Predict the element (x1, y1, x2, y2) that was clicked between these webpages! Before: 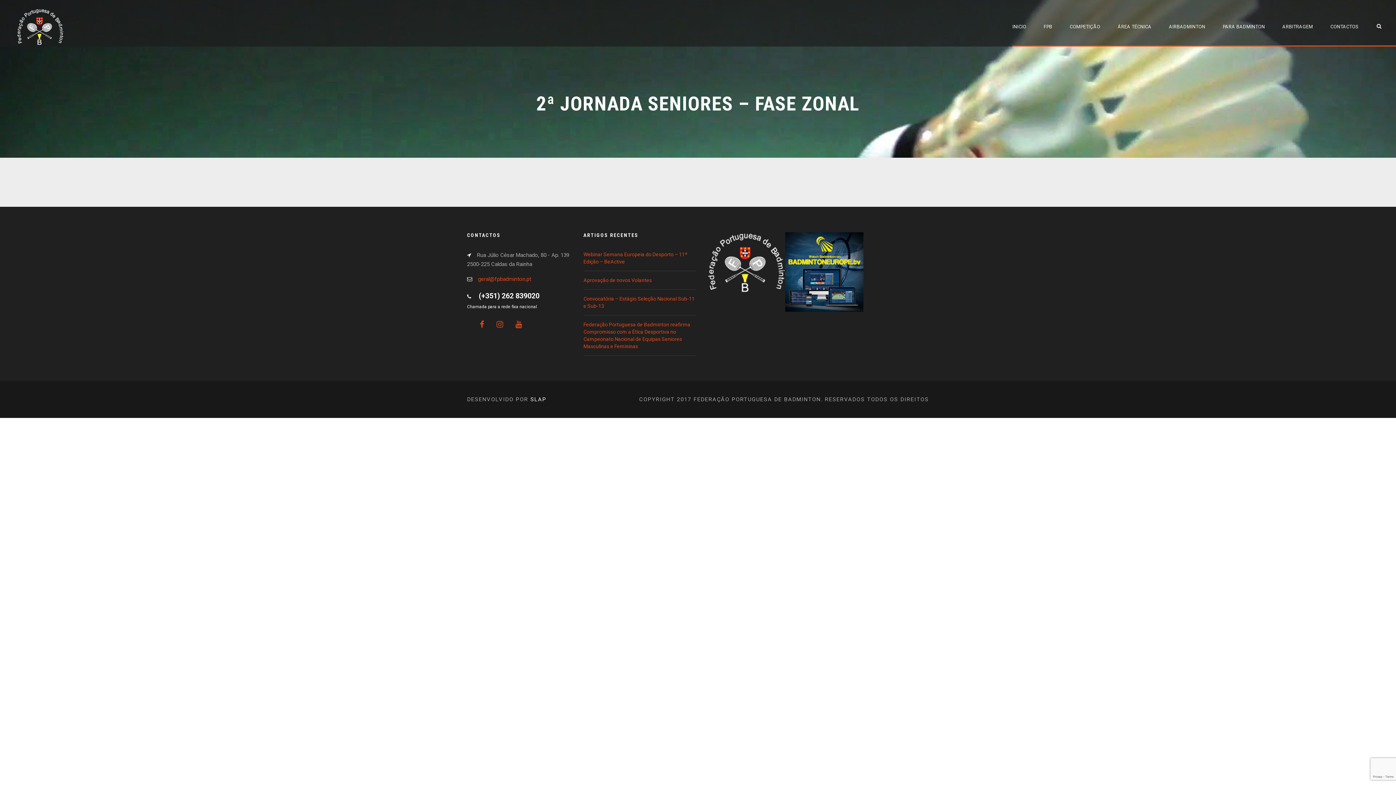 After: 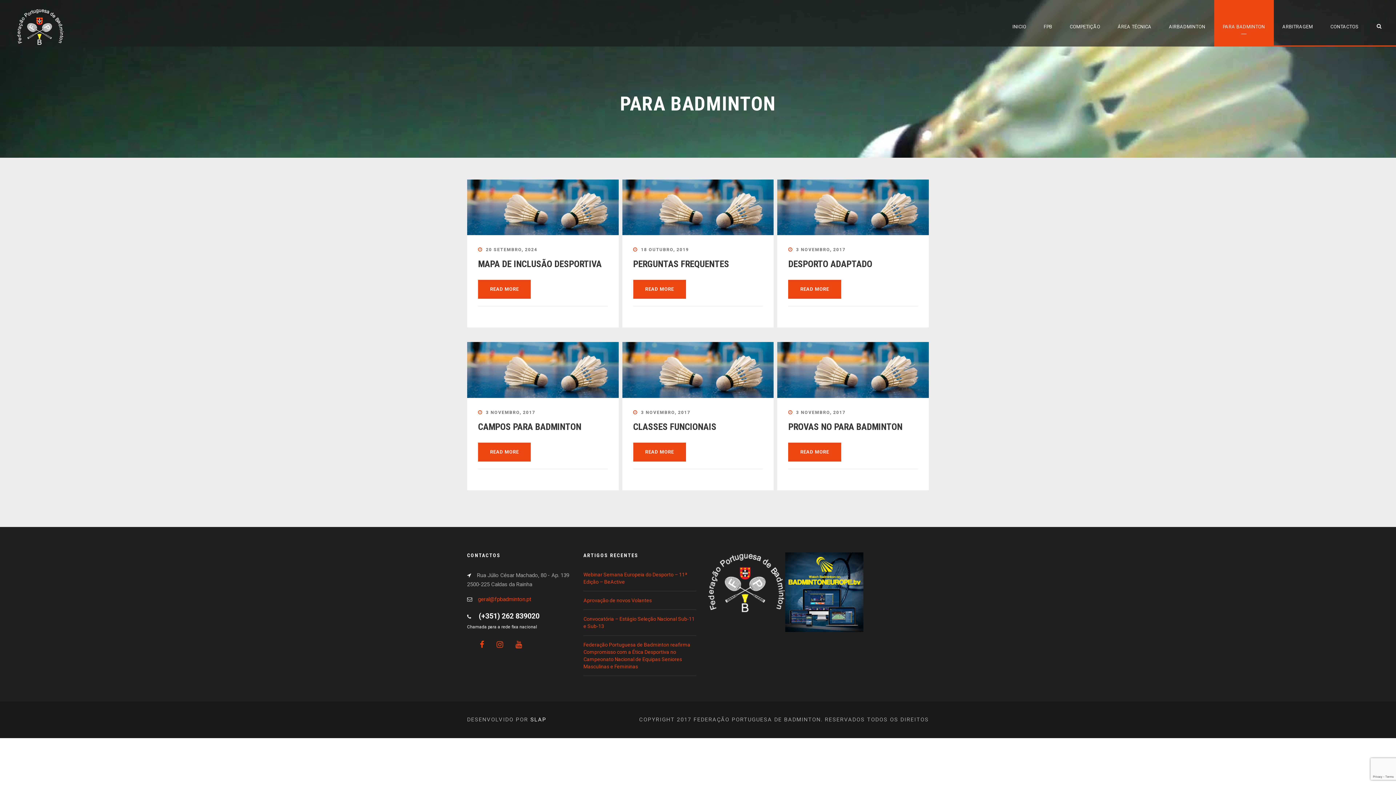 Action: label: PARA BADMINTON bbox: (1223, 22, 1265, 46)